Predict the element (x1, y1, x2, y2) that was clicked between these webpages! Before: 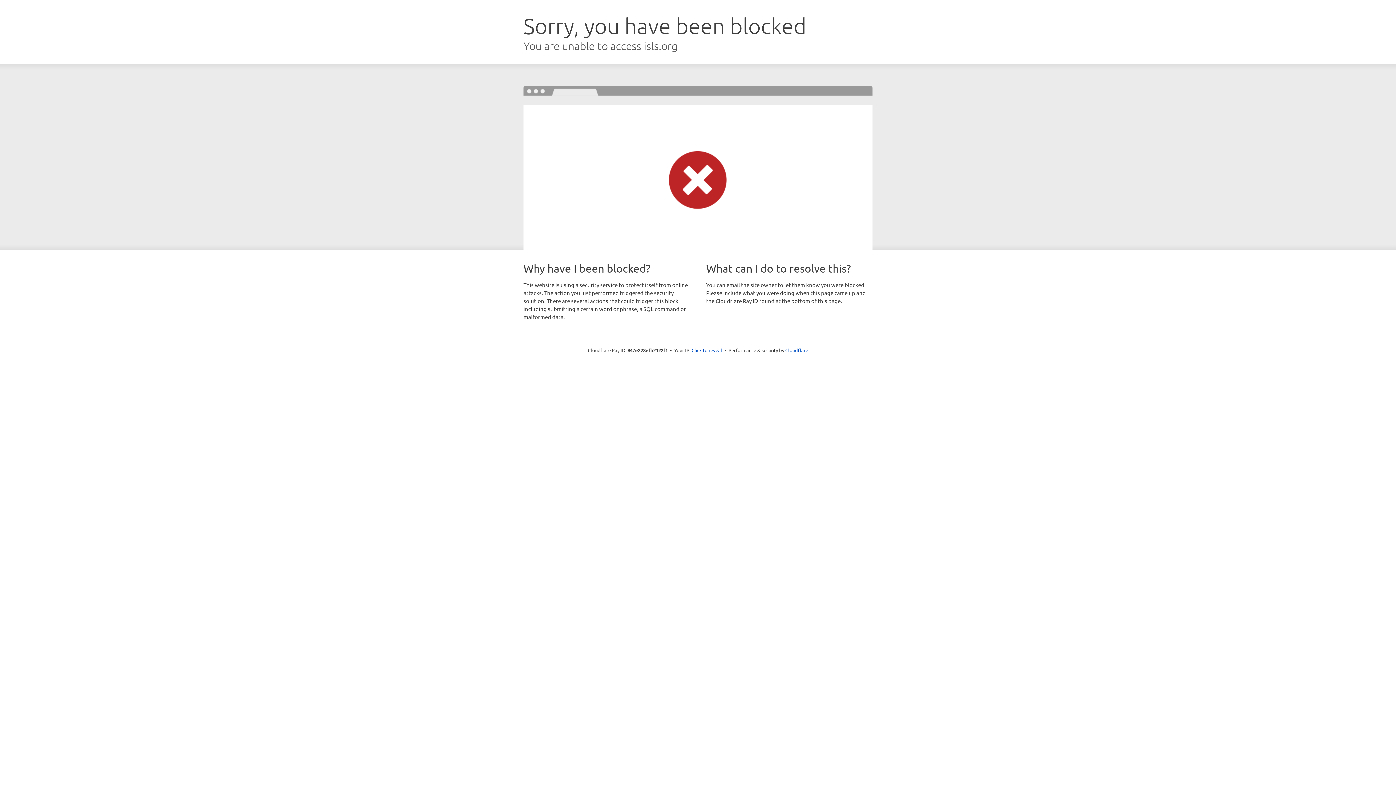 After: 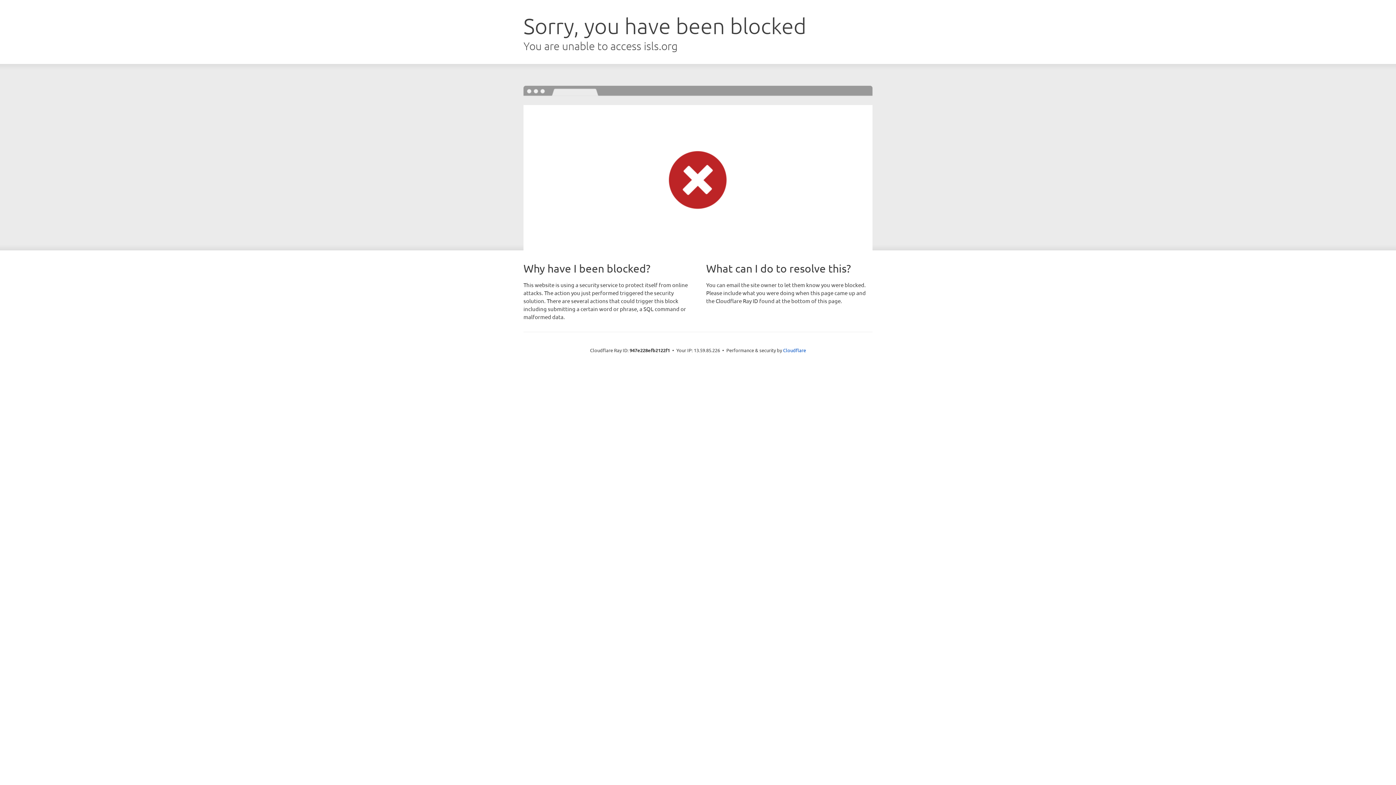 Action: label: Click to reveal bbox: (691, 346, 722, 353)